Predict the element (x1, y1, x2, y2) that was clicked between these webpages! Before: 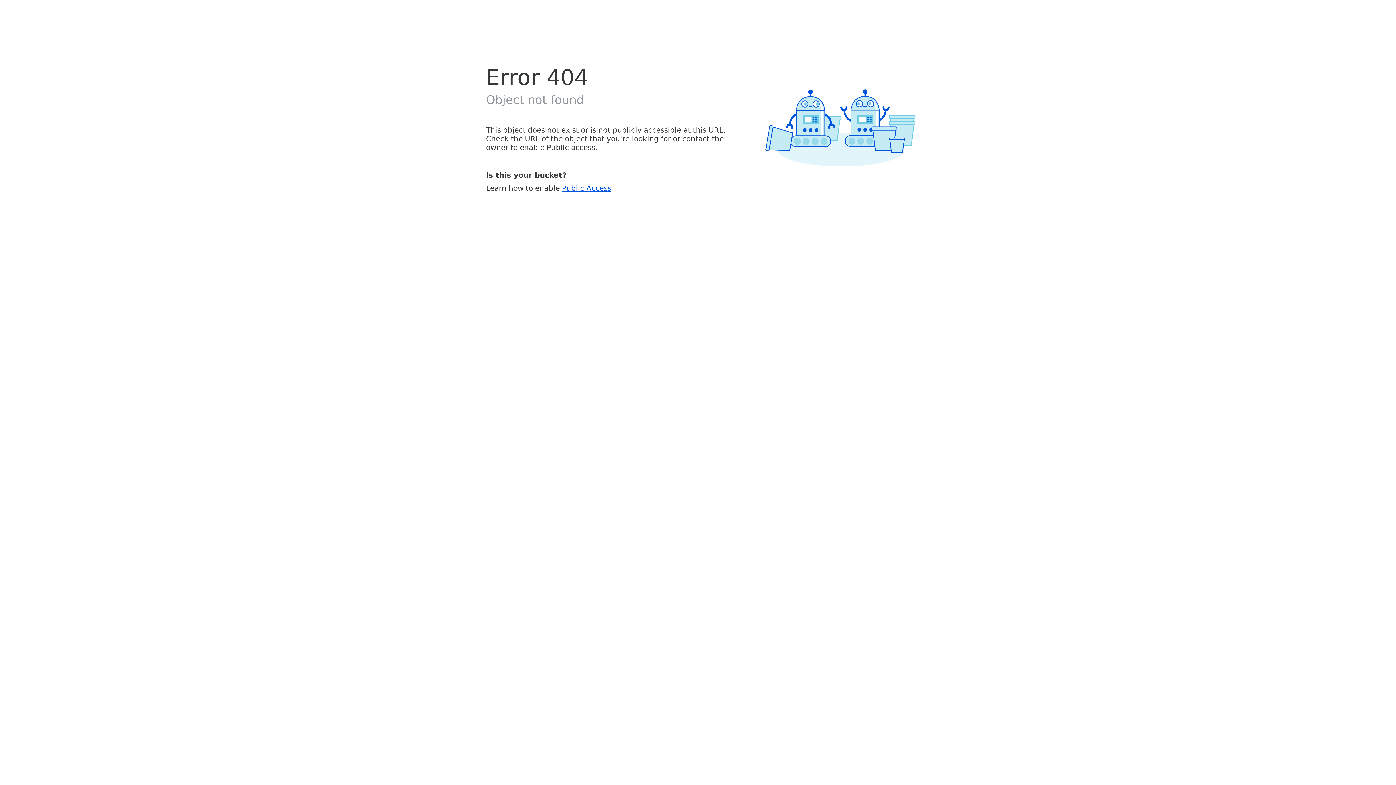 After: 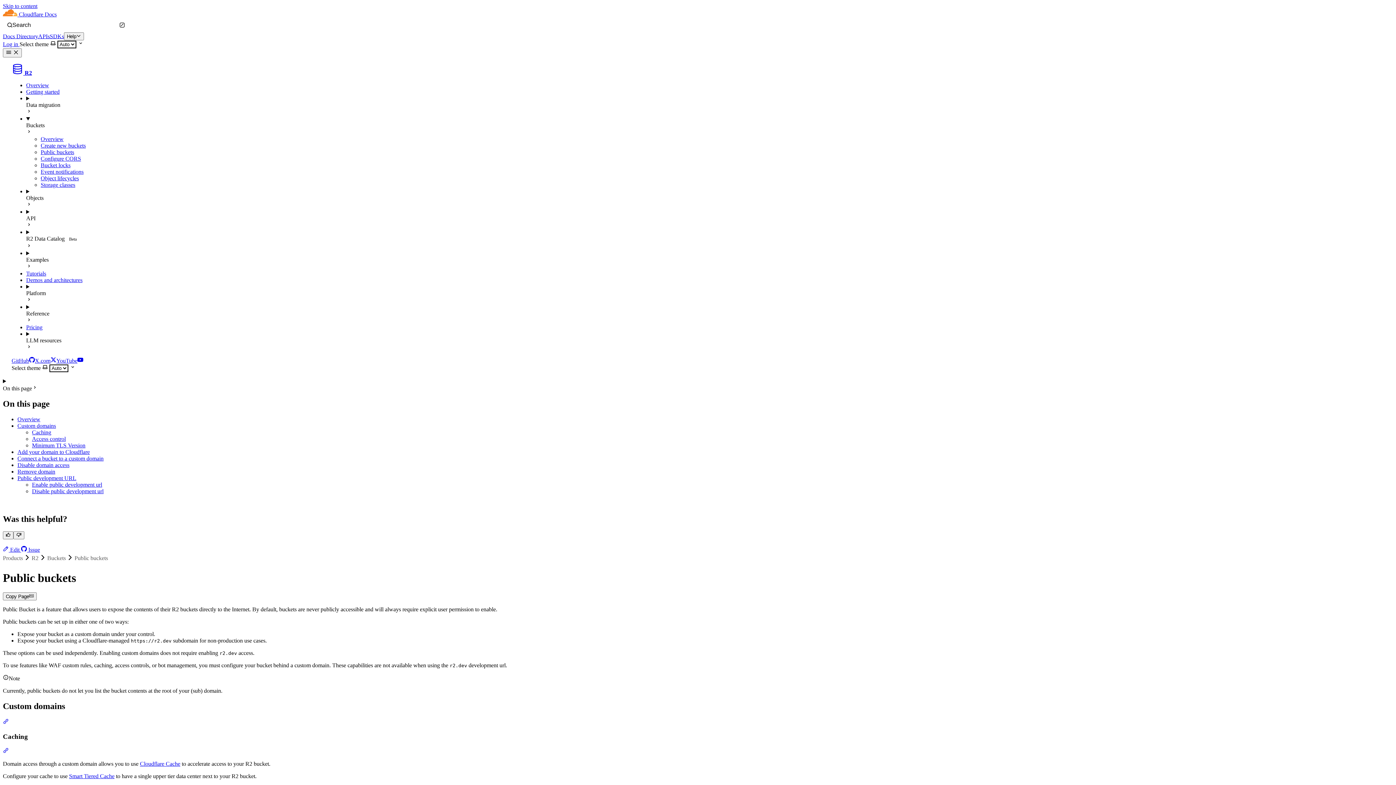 Action: label: Public Access bbox: (562, 183, 611, 192)